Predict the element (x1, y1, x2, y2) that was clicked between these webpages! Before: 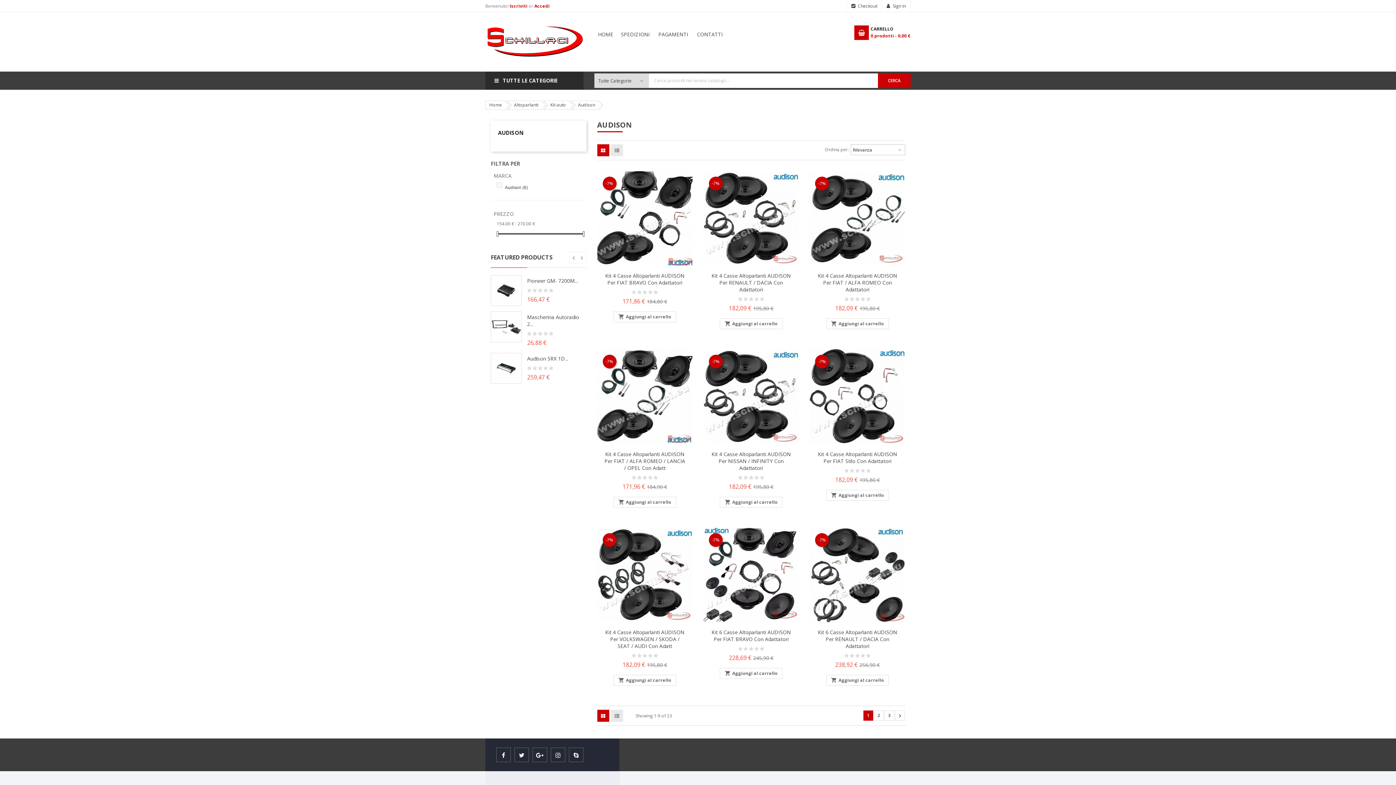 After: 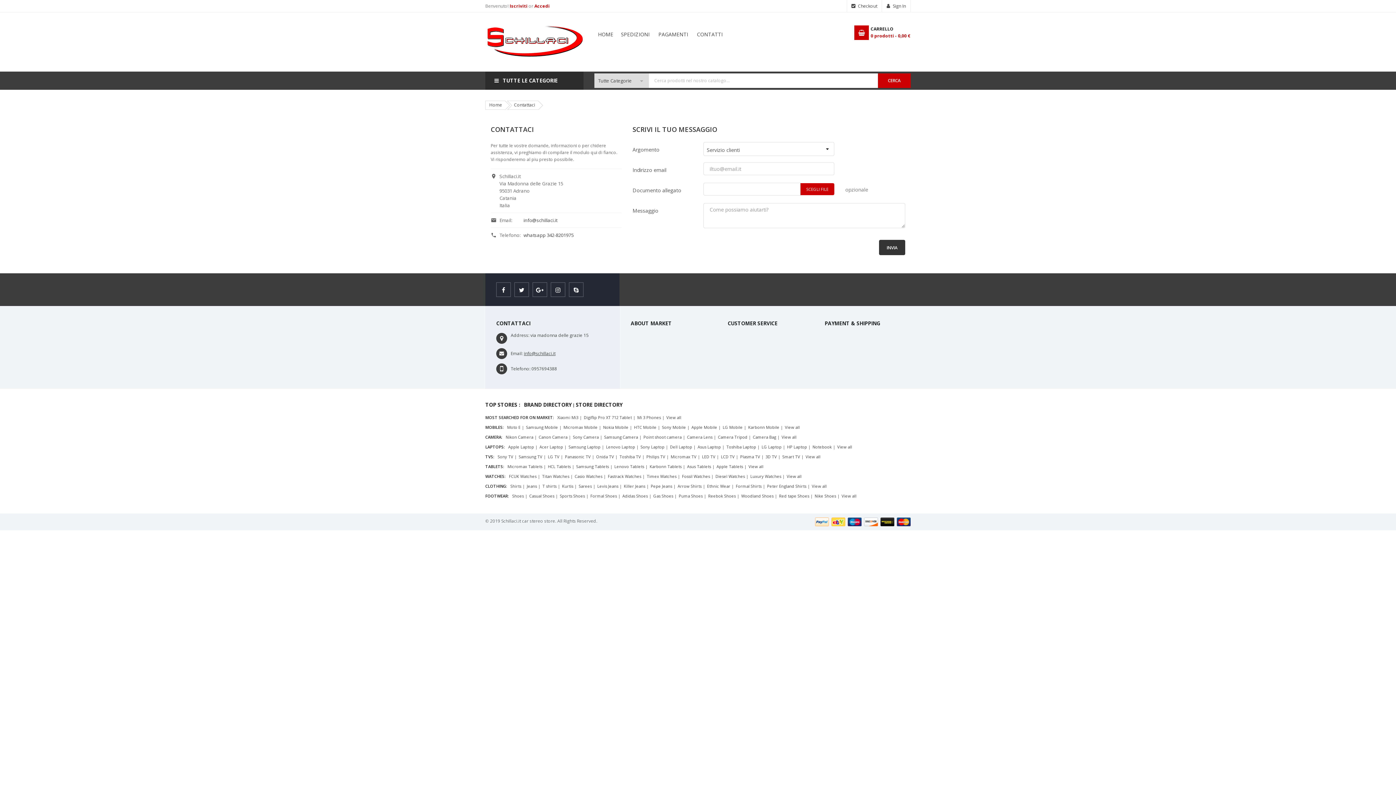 Action: label: CONTATTI bbox: (693, 25, 726, 43)